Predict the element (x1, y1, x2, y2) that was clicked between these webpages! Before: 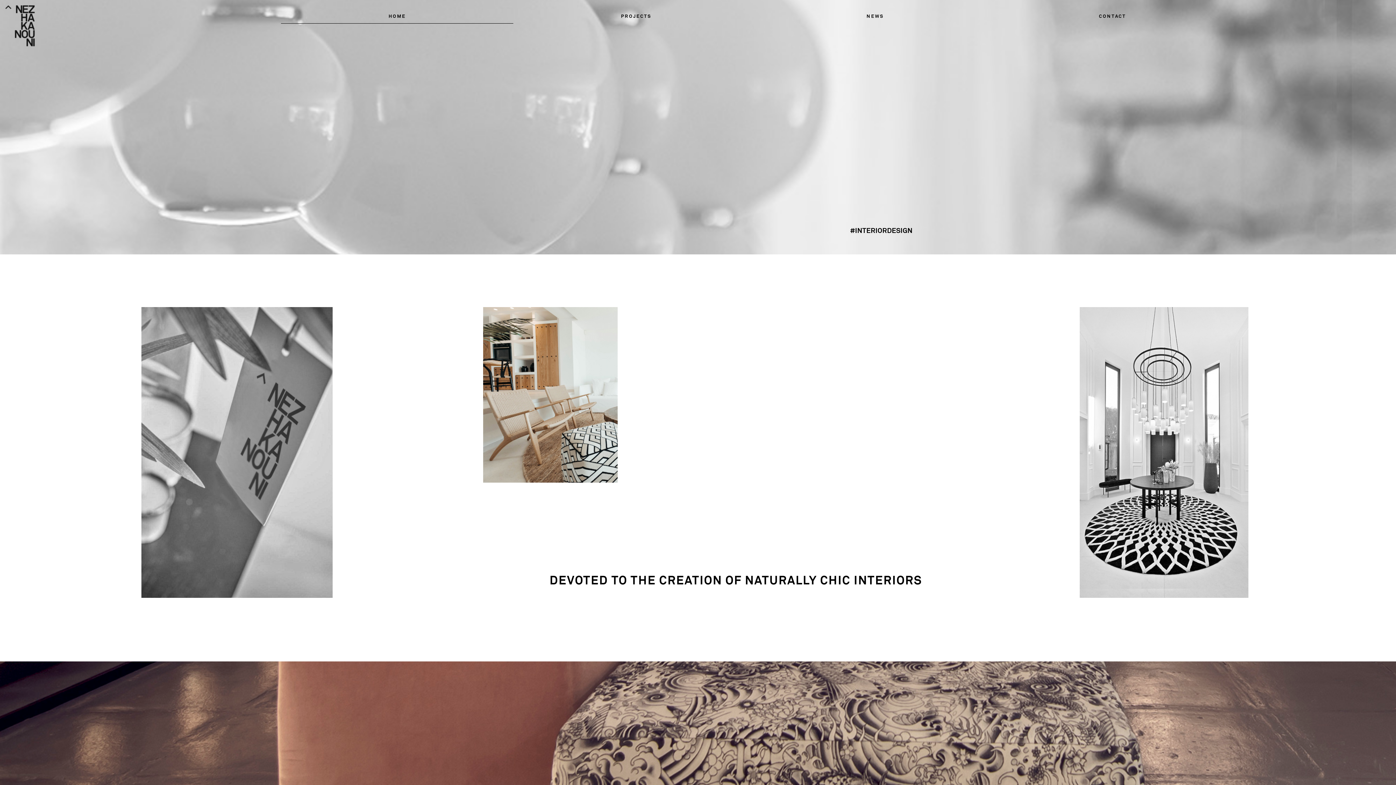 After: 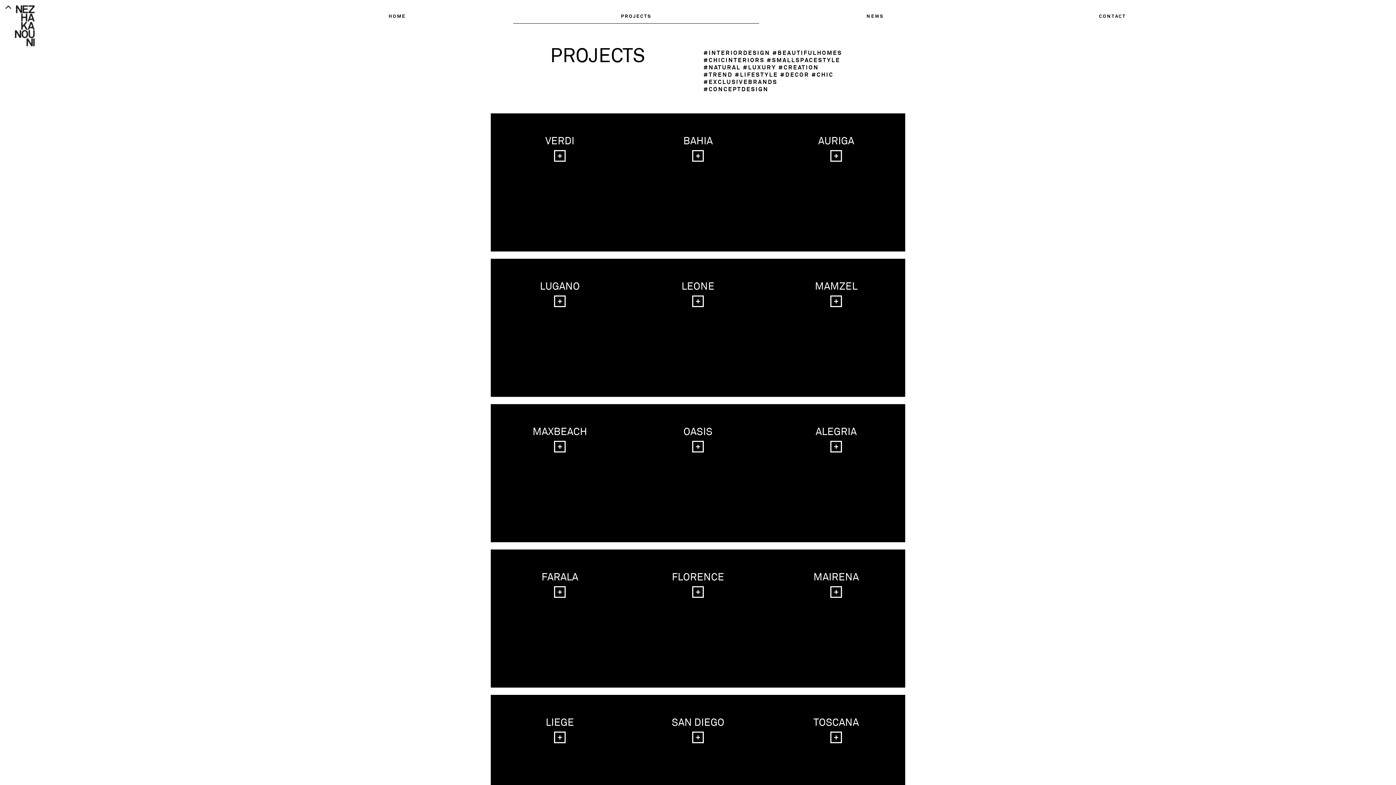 Action: label: PROJECTS bbox: (513, 8, 759, 23)